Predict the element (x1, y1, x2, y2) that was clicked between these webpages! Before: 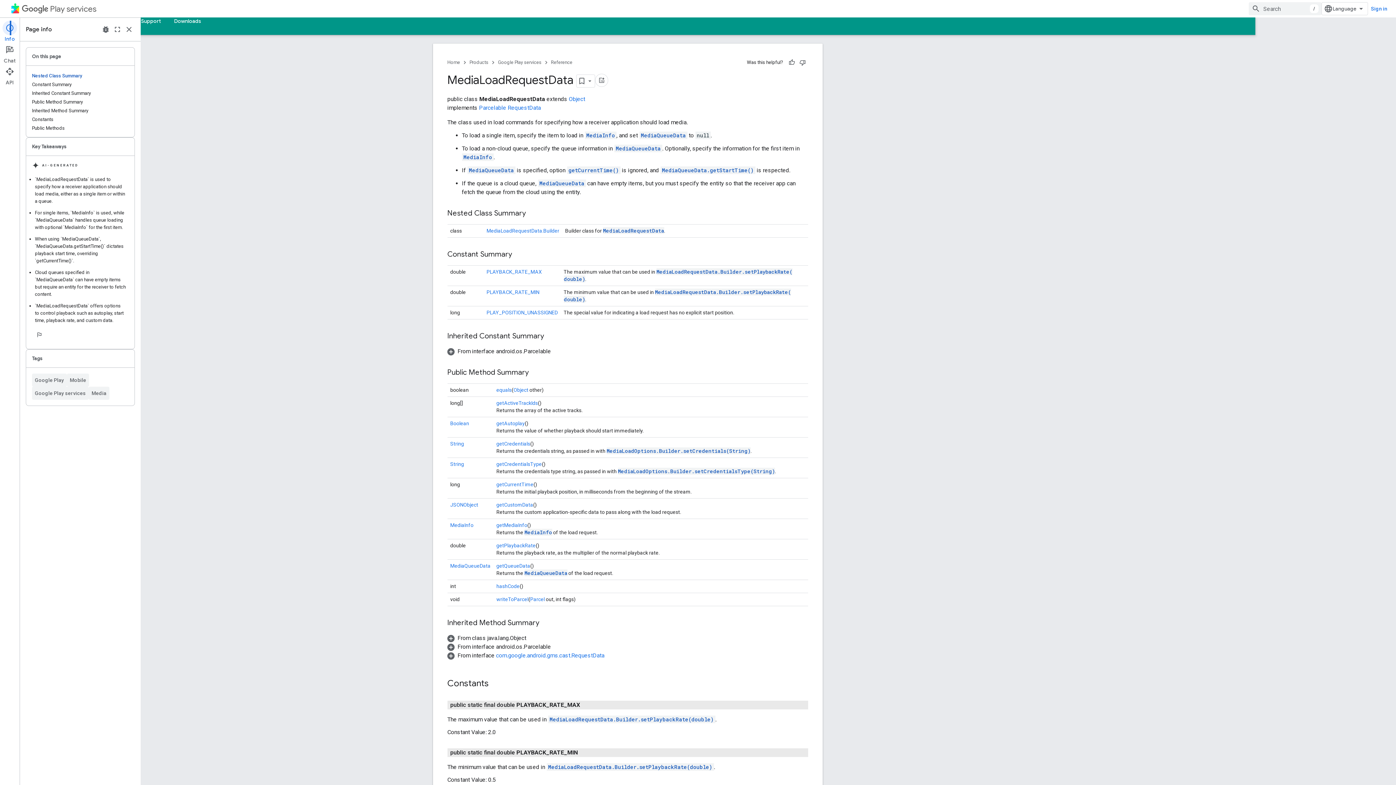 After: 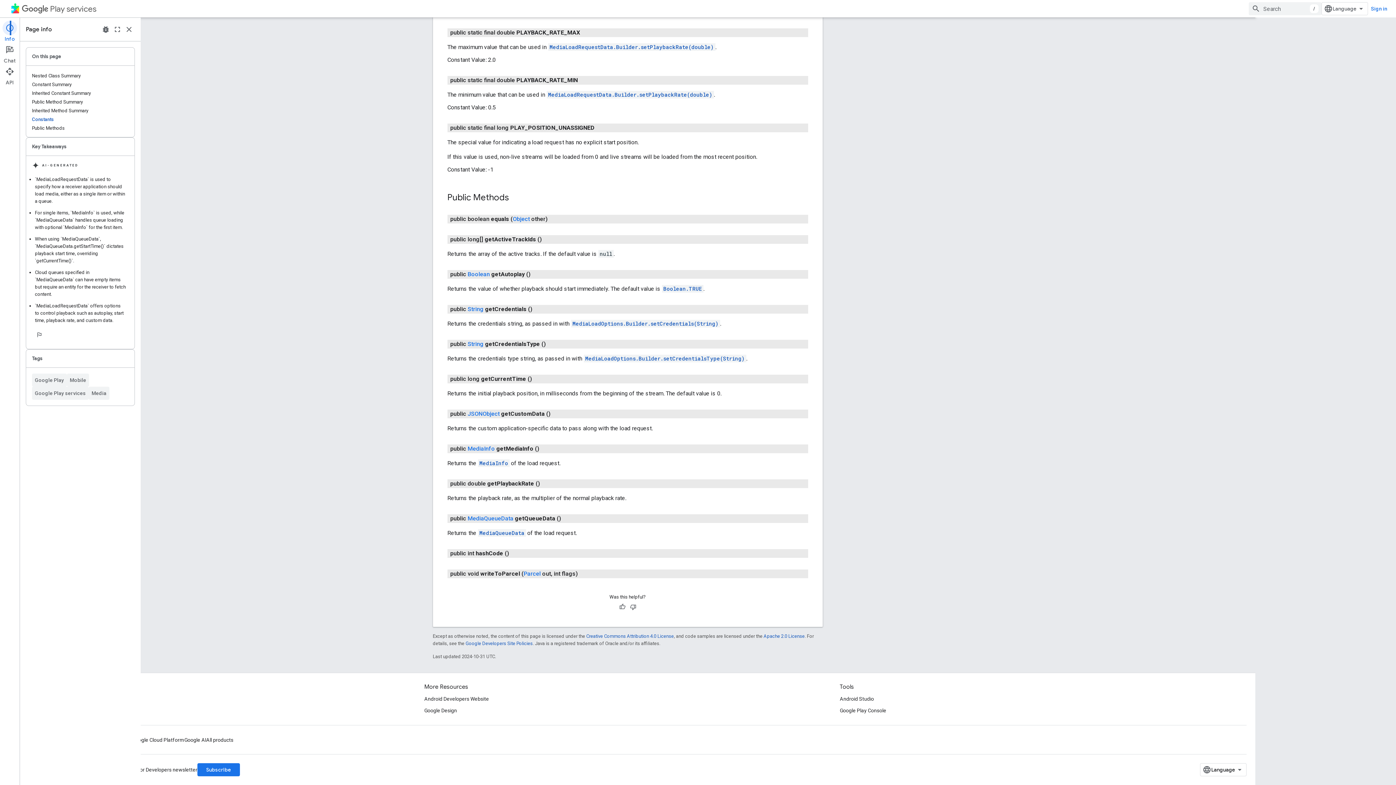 Action: label: getCredentialsType bbox: (557, 461, 602, 467)